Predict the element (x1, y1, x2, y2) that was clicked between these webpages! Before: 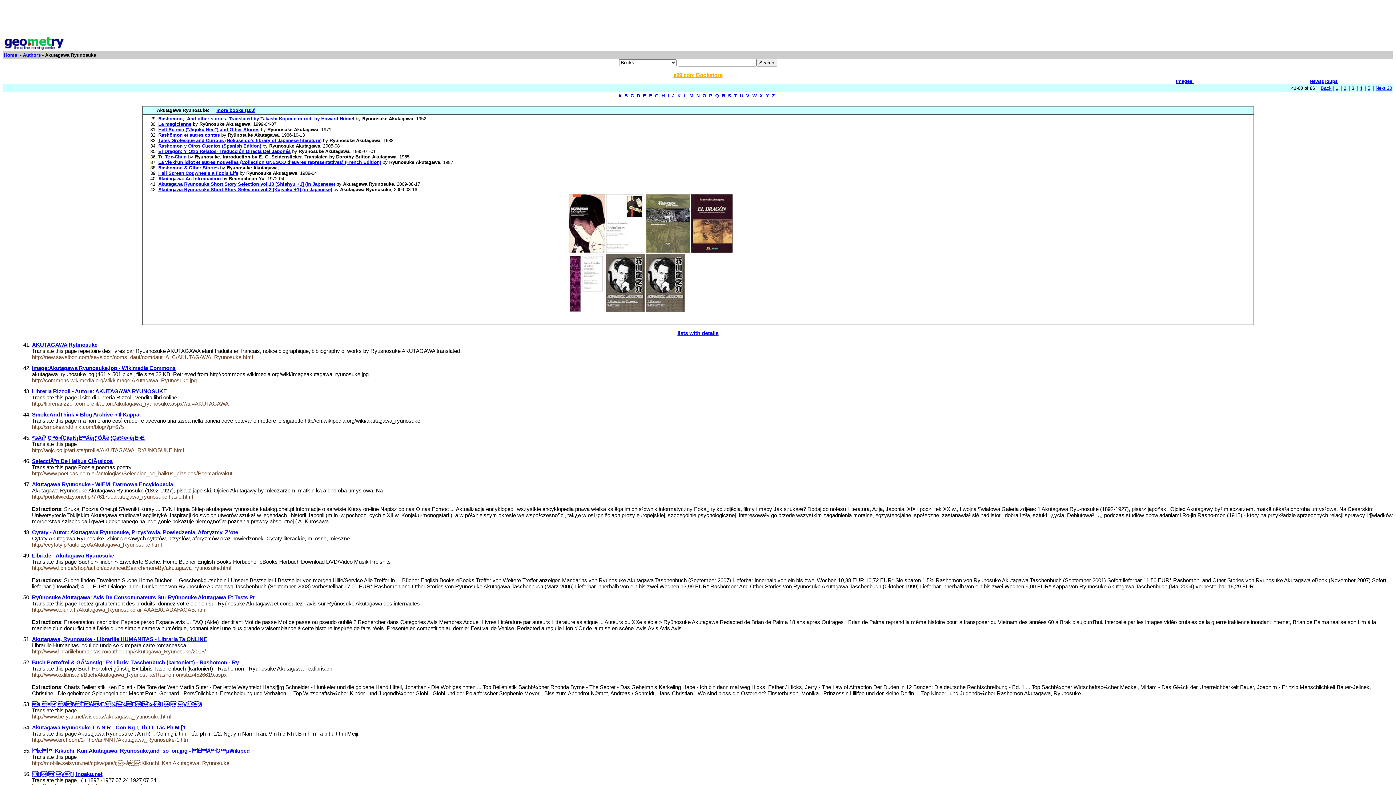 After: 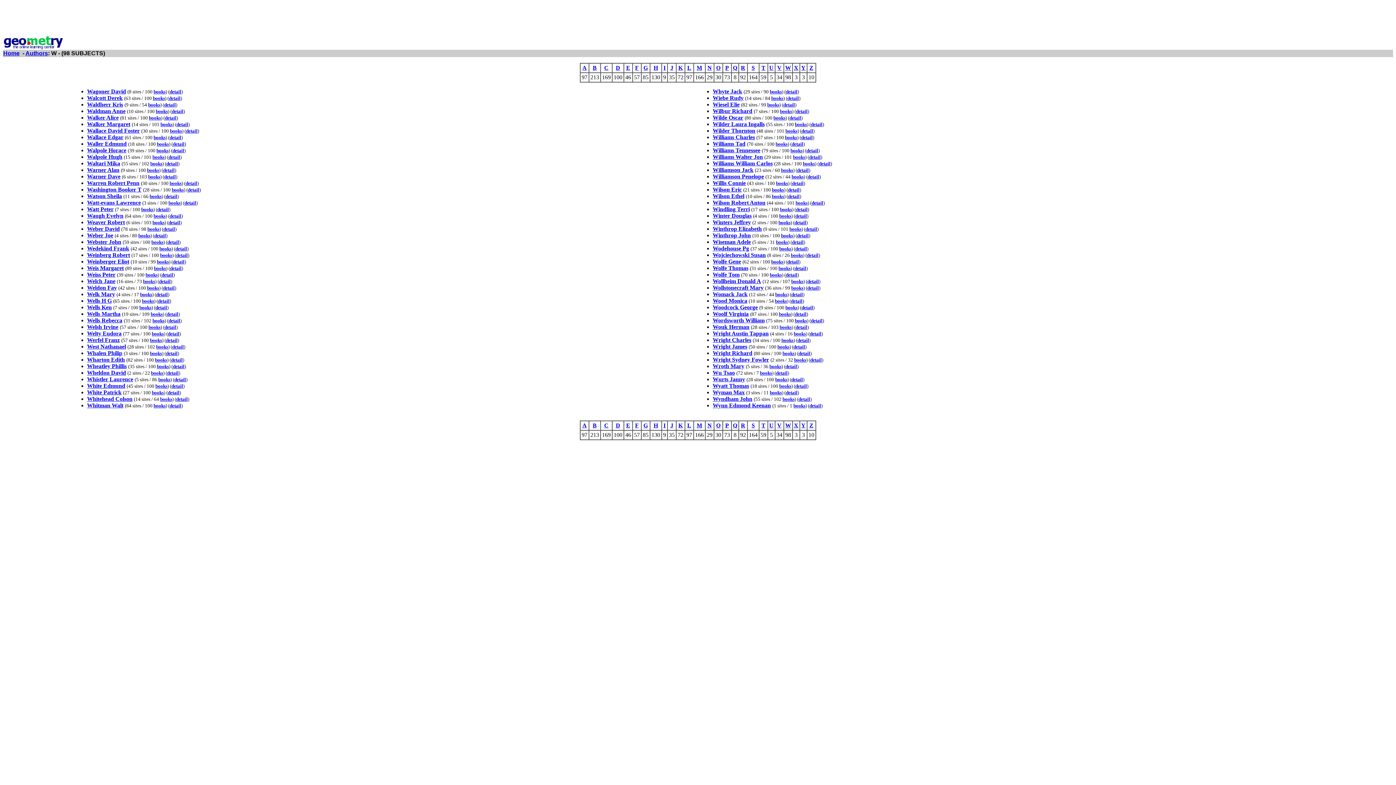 Action: label: W bbox: (752, 93, 756, 98)